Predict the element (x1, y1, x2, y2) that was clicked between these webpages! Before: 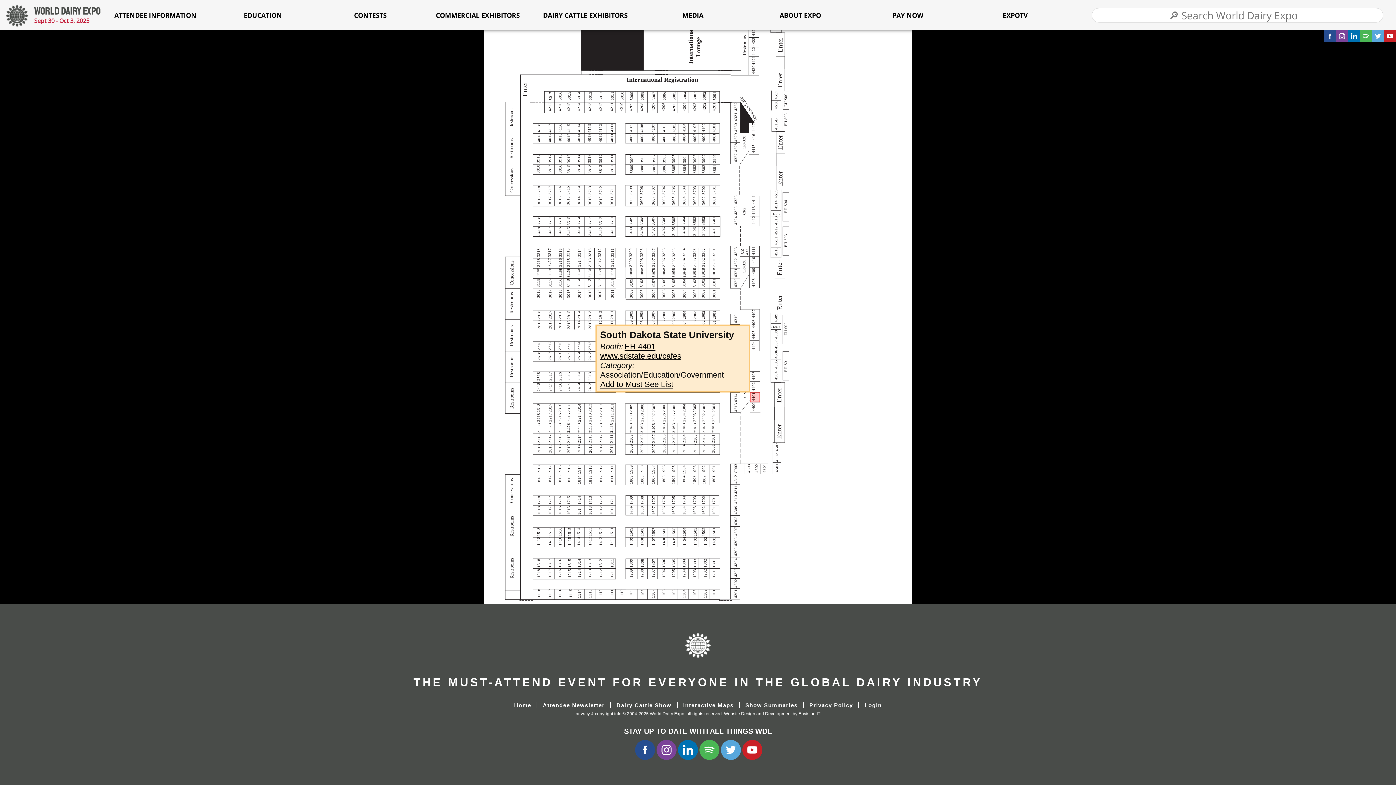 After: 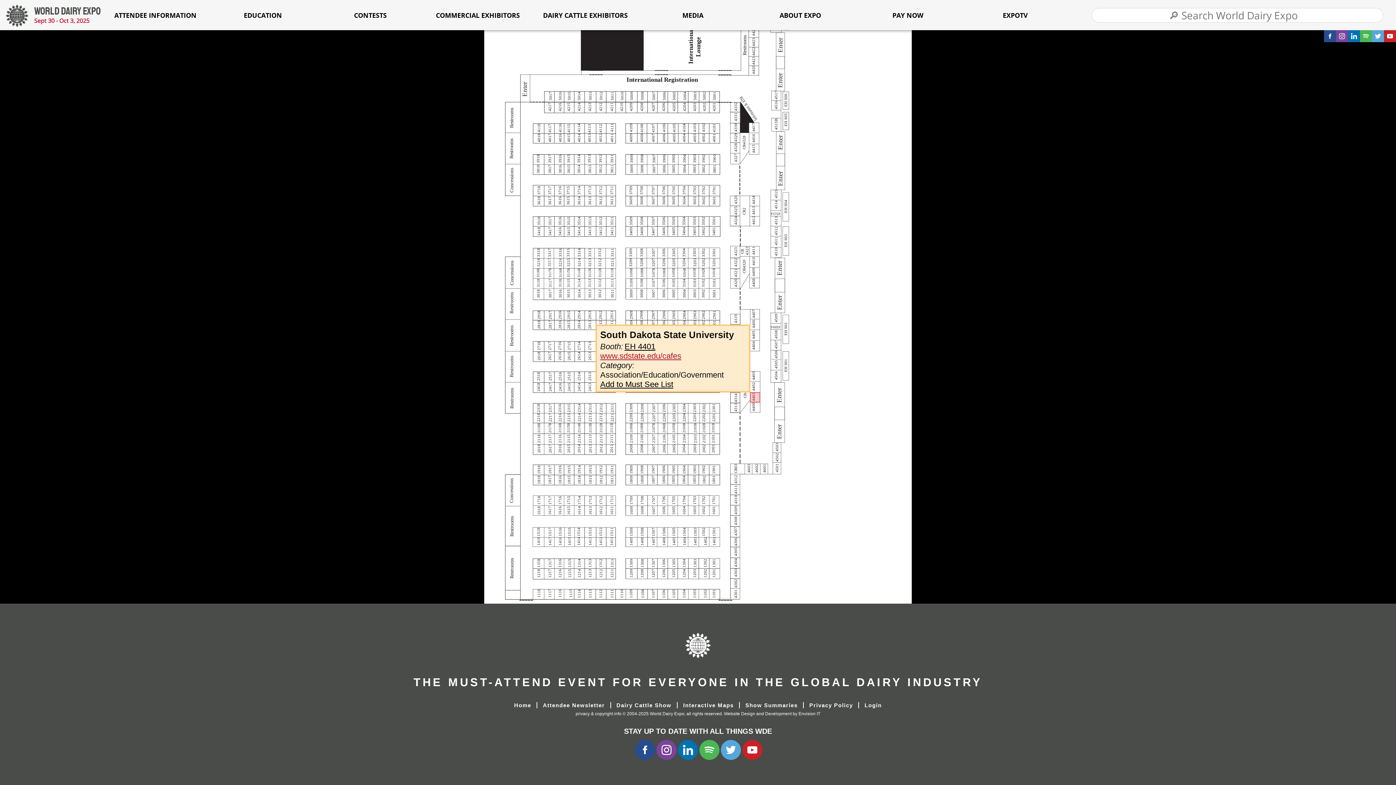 Action: label: www.sdstate.edu/cafes bbox: (600, 351, 681, 360)